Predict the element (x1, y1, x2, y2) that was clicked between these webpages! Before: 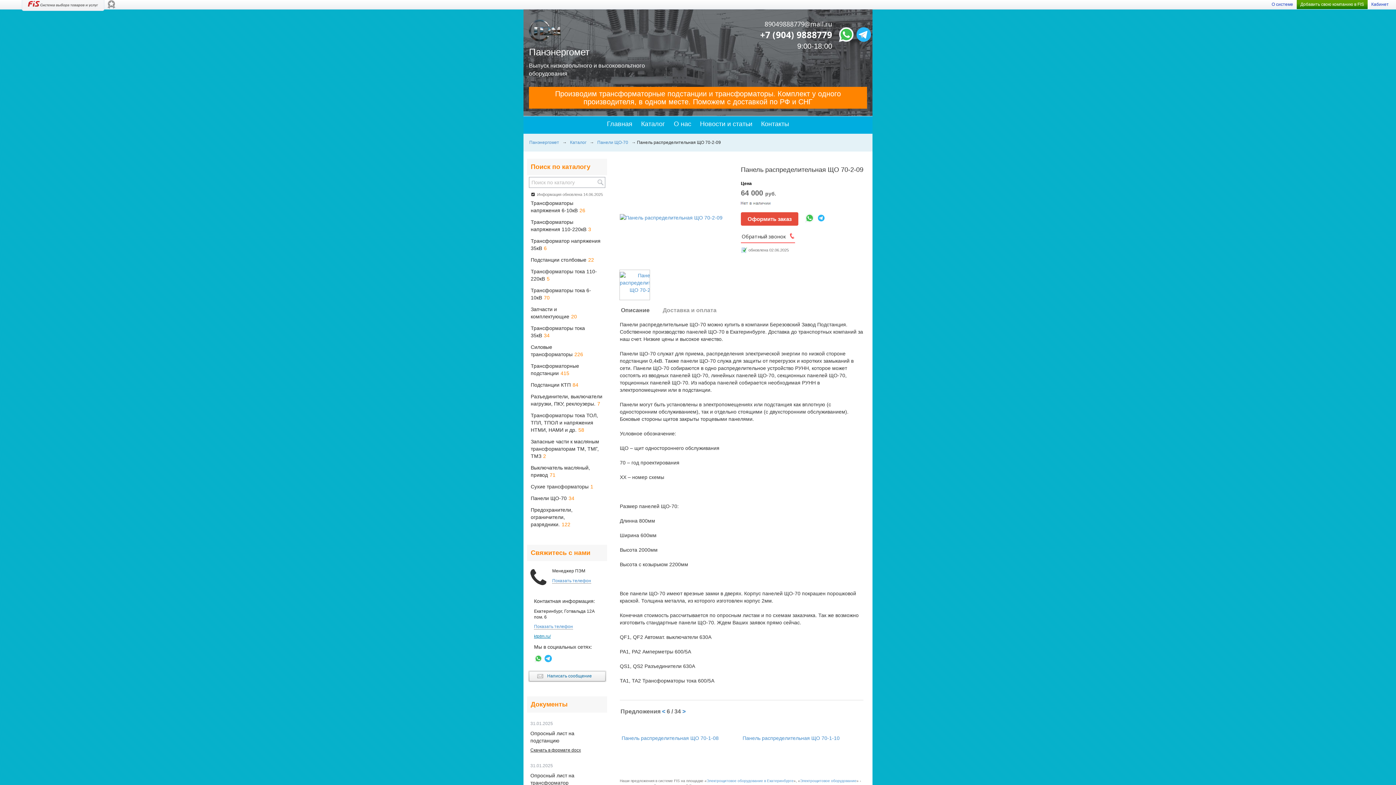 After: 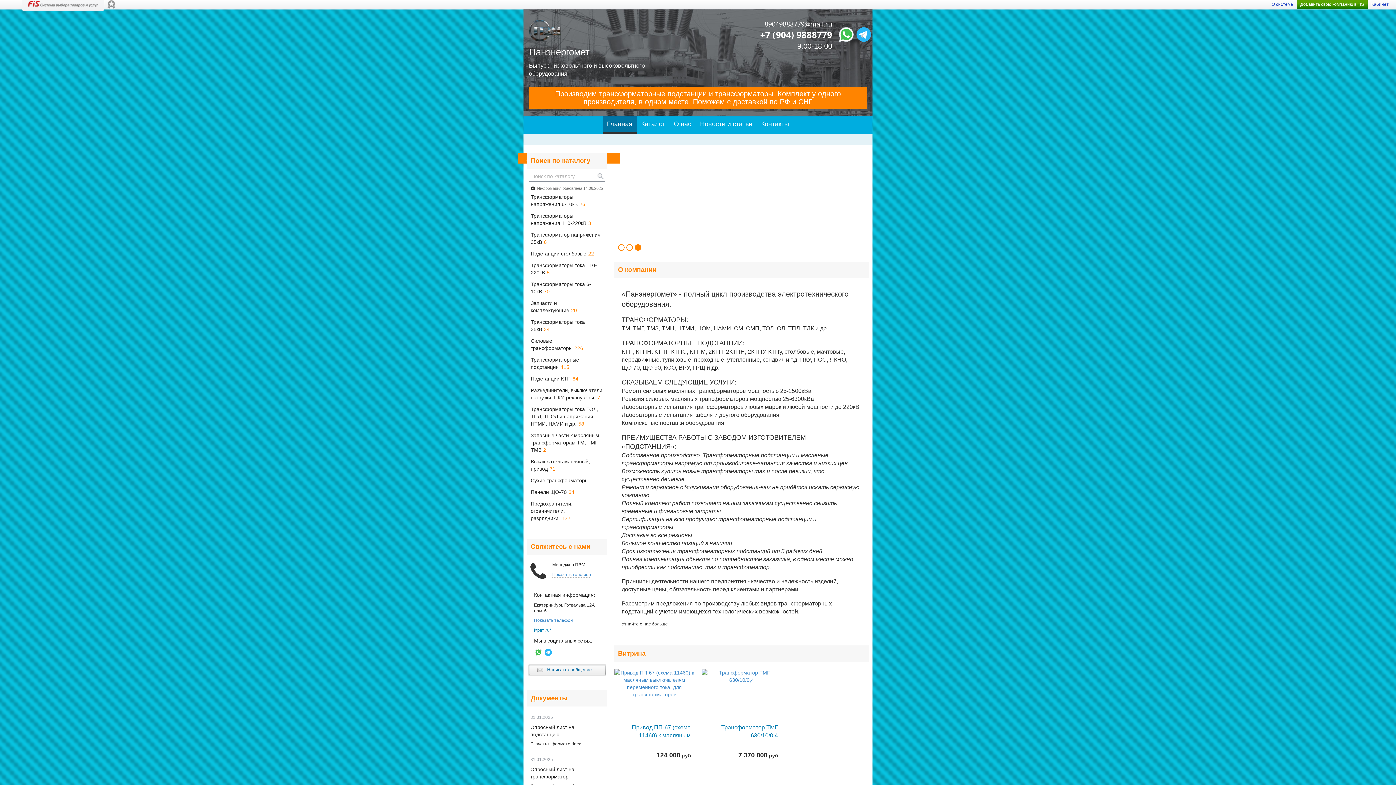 Action: label: Главная bbox: (602, 116, 636, 132)